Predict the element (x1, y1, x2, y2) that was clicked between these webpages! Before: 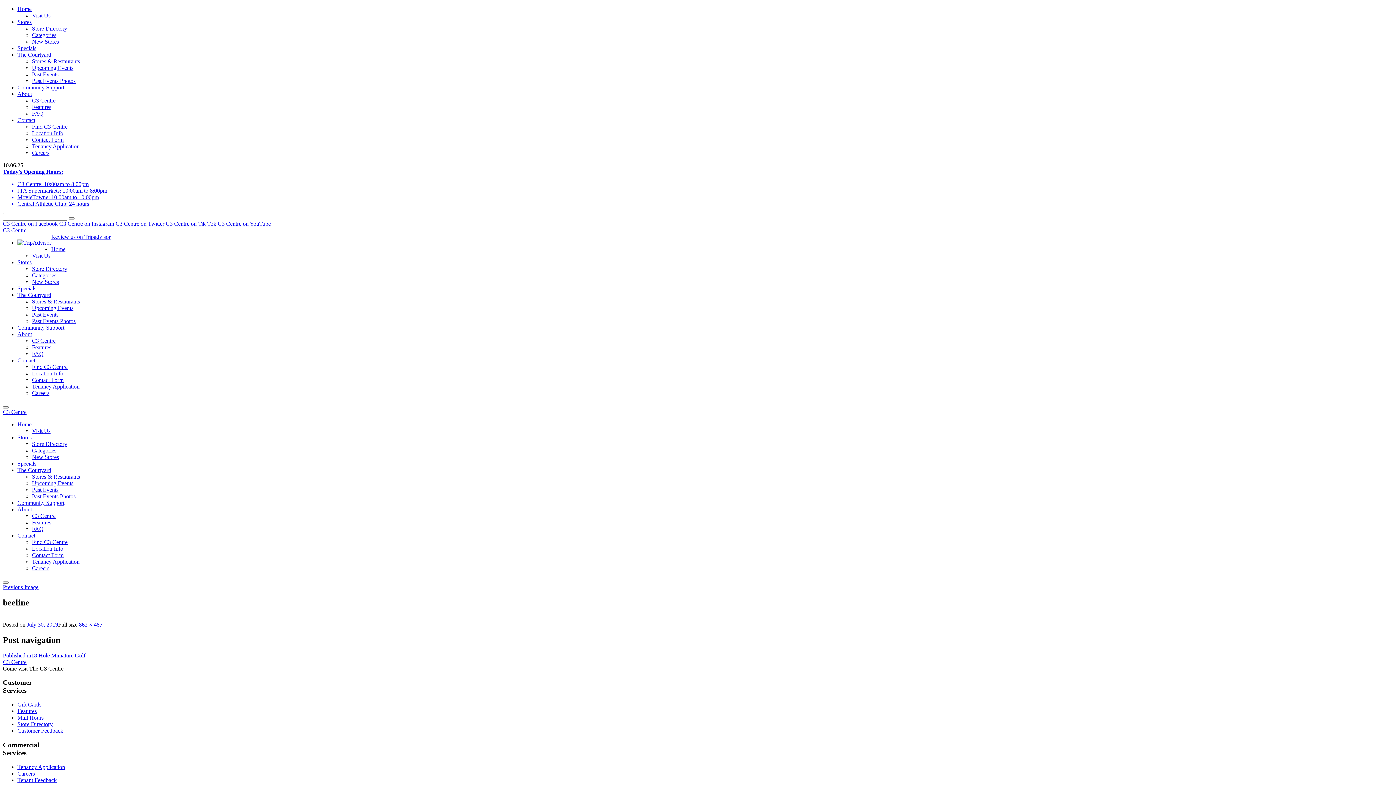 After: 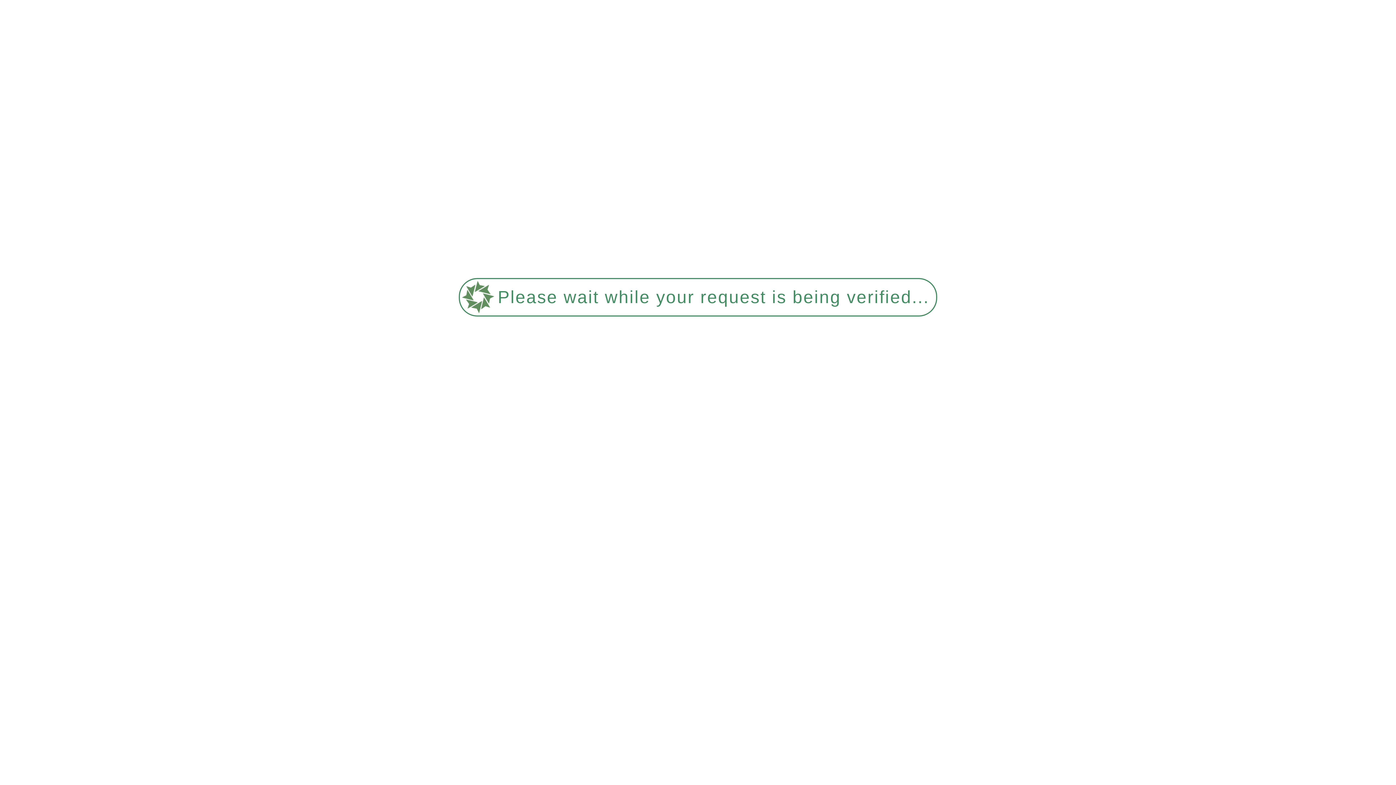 Action: bbox: (32, 123, 67, 129) label: Find C3 Centre